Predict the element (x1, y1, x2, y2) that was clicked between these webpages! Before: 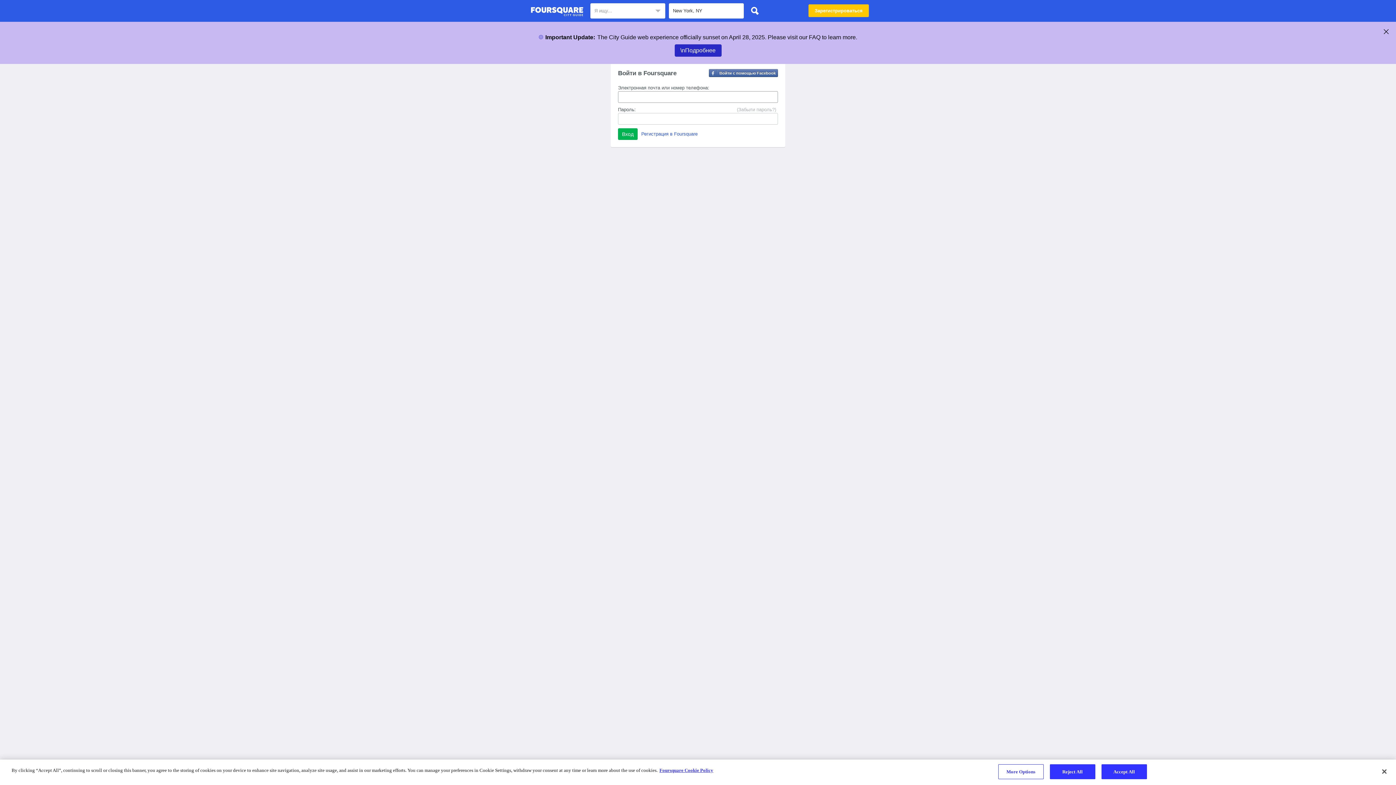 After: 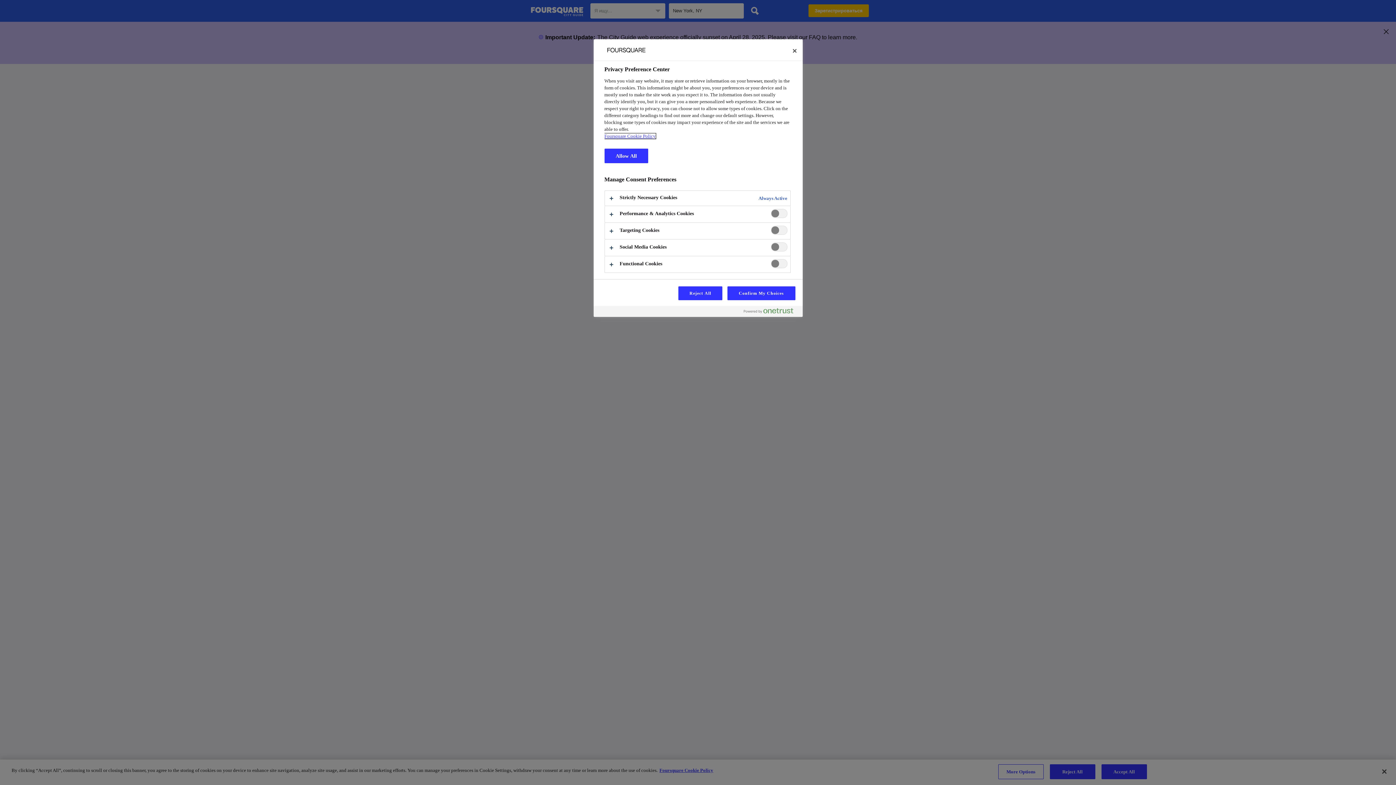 Action: bbox: (998, 764, 1043, 779) label: More Options